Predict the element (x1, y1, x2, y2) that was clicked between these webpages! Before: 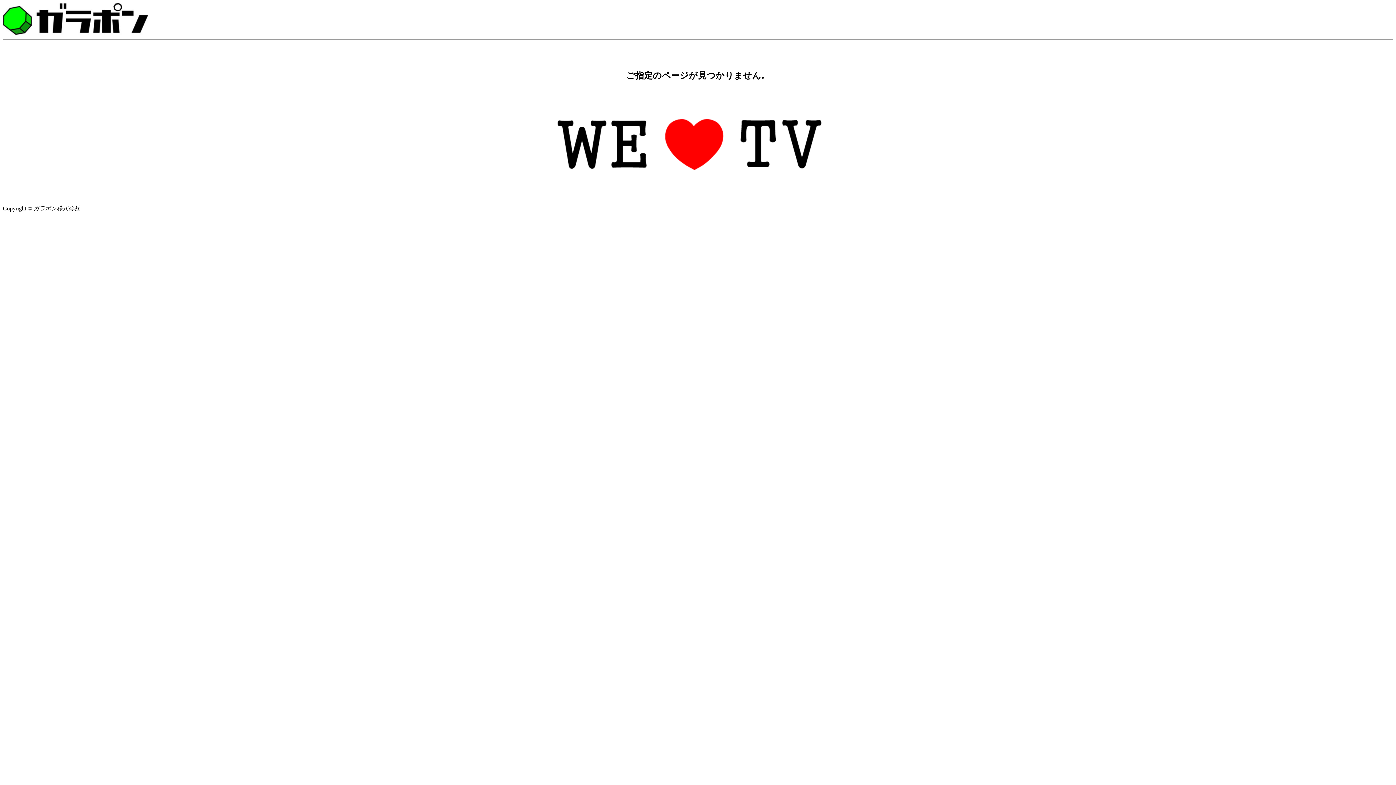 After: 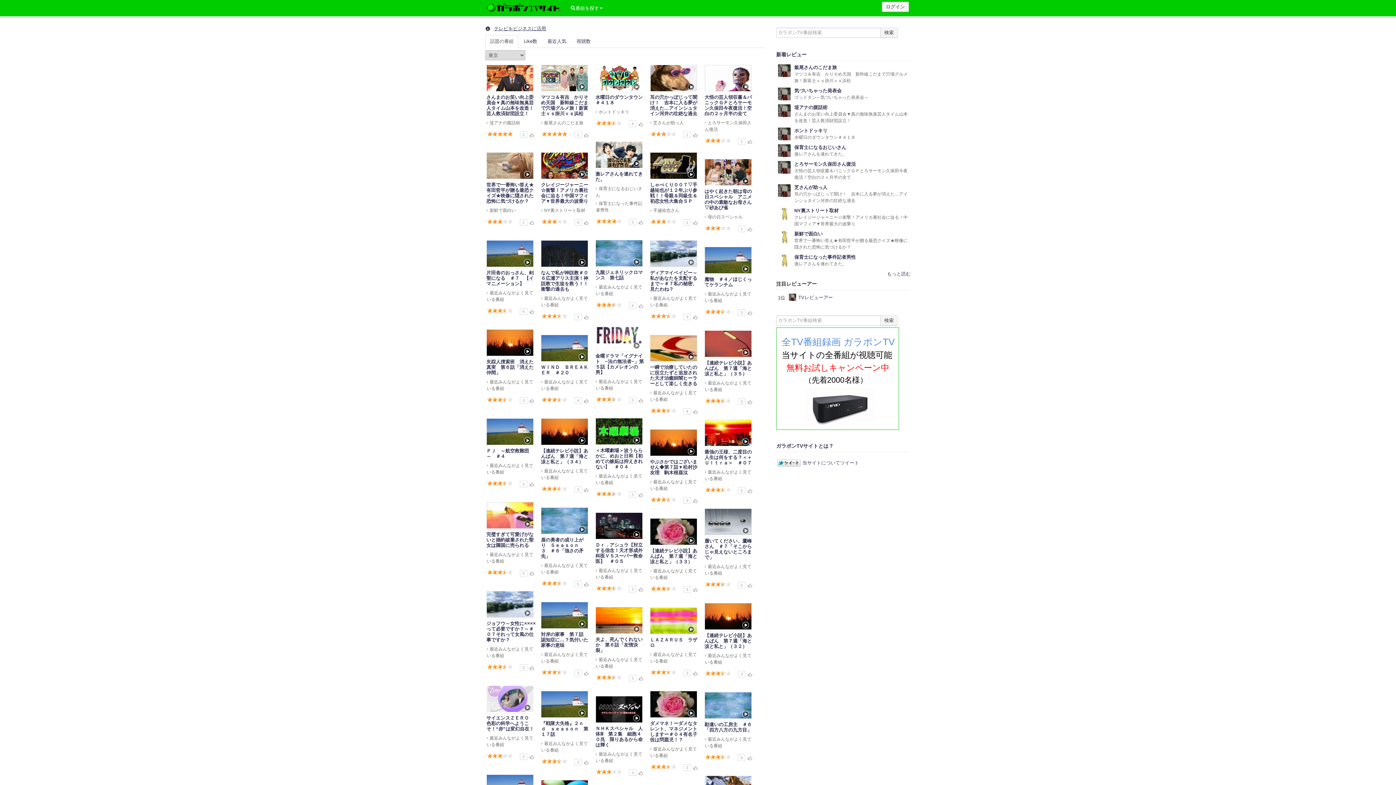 Action: bbox: (2, 29, 148, 36)